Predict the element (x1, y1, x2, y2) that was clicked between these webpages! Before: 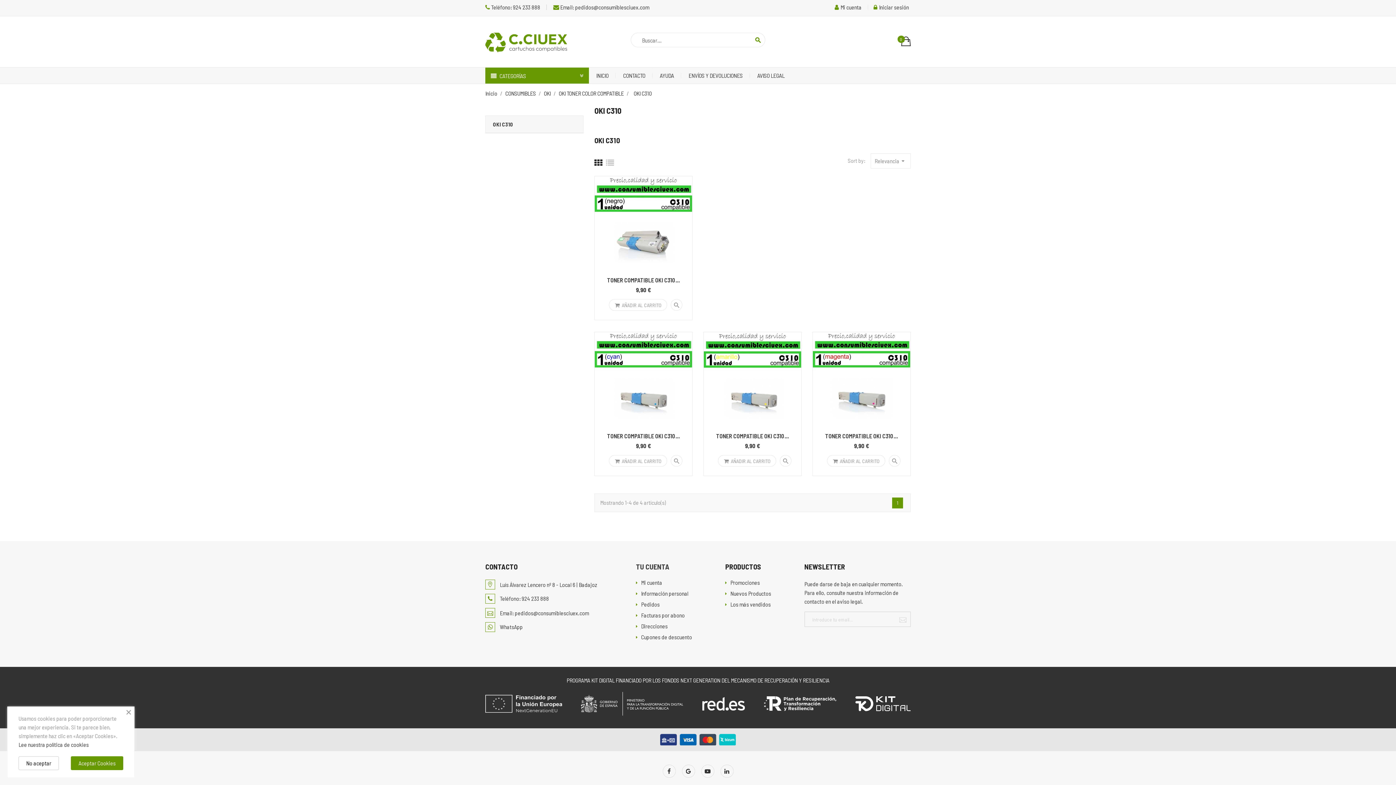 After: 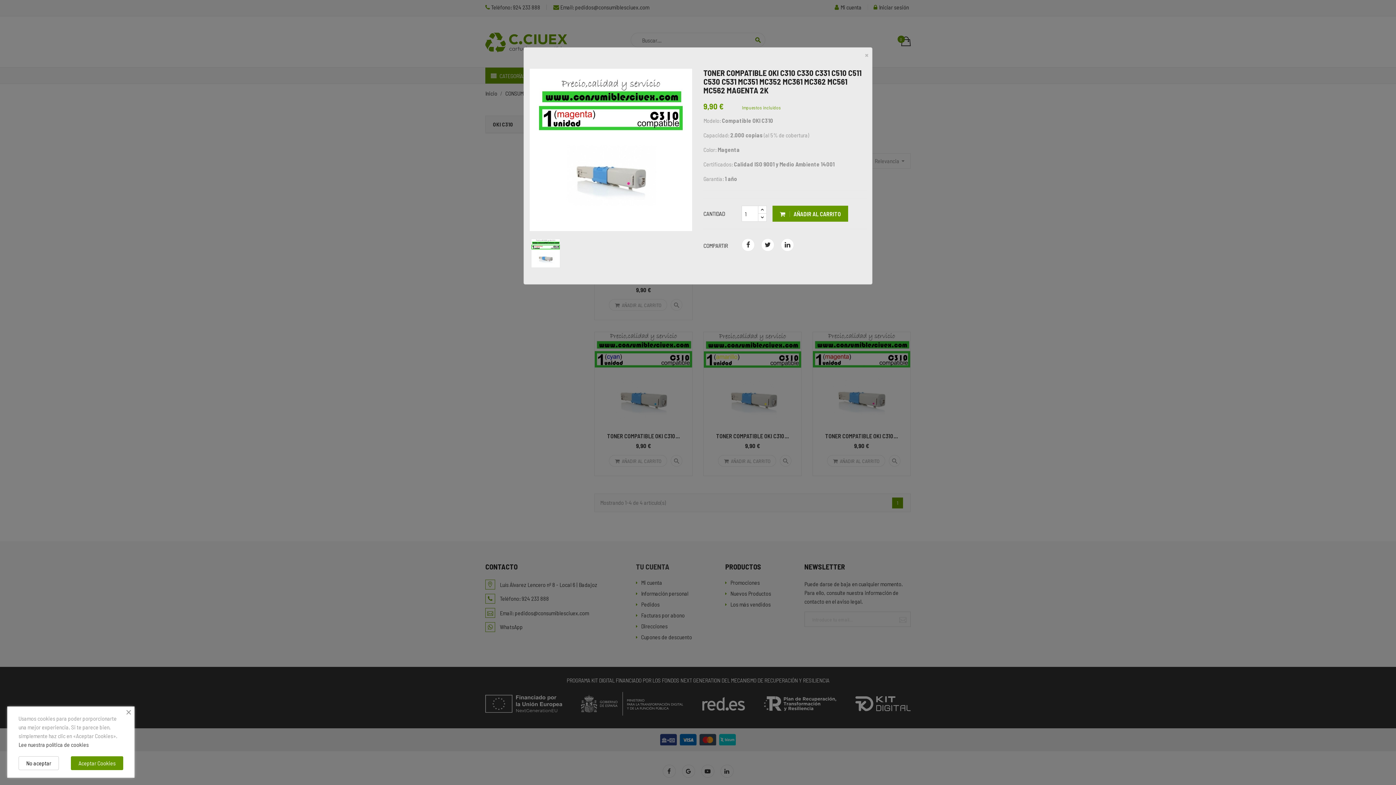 Action: bbox: (827, 455, 885, 466) label: AÑADIR AL CARRITO